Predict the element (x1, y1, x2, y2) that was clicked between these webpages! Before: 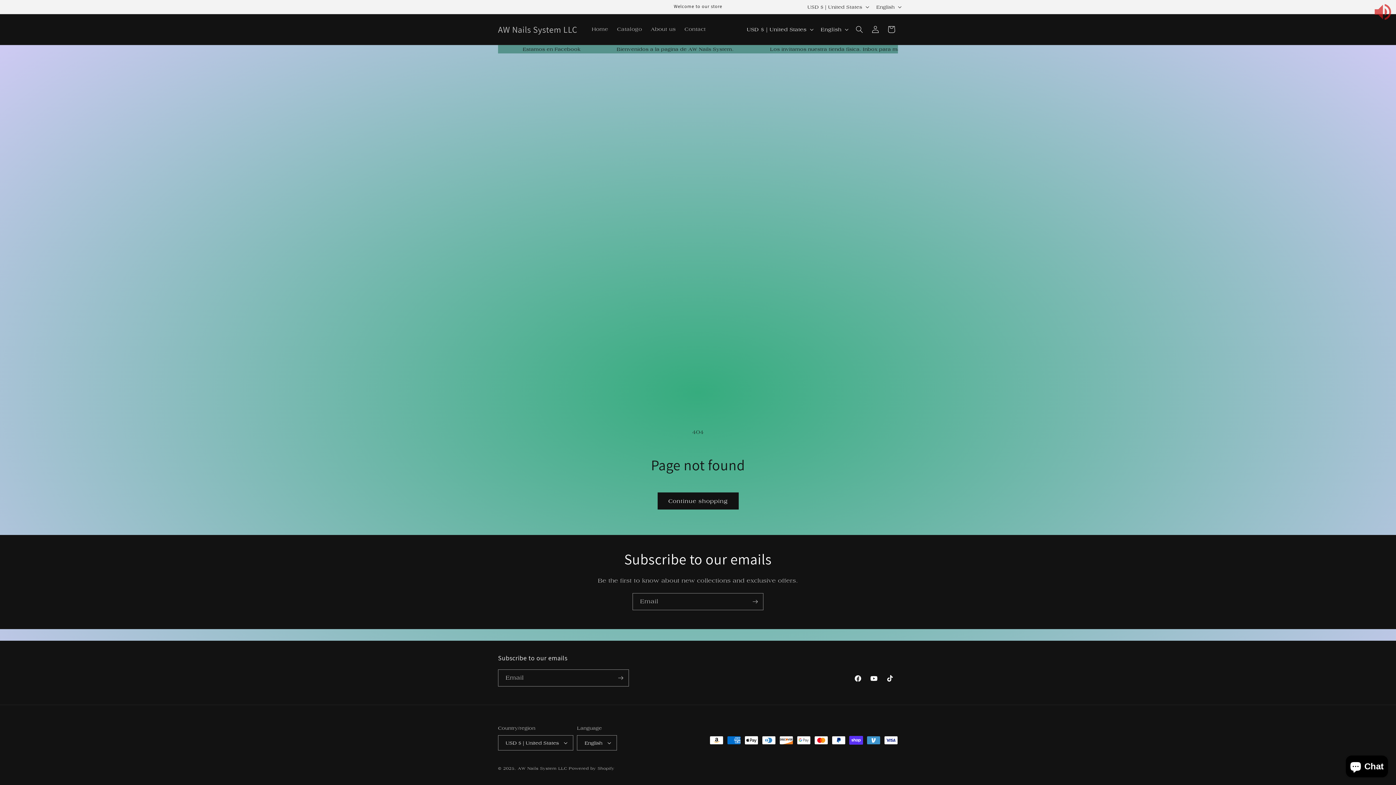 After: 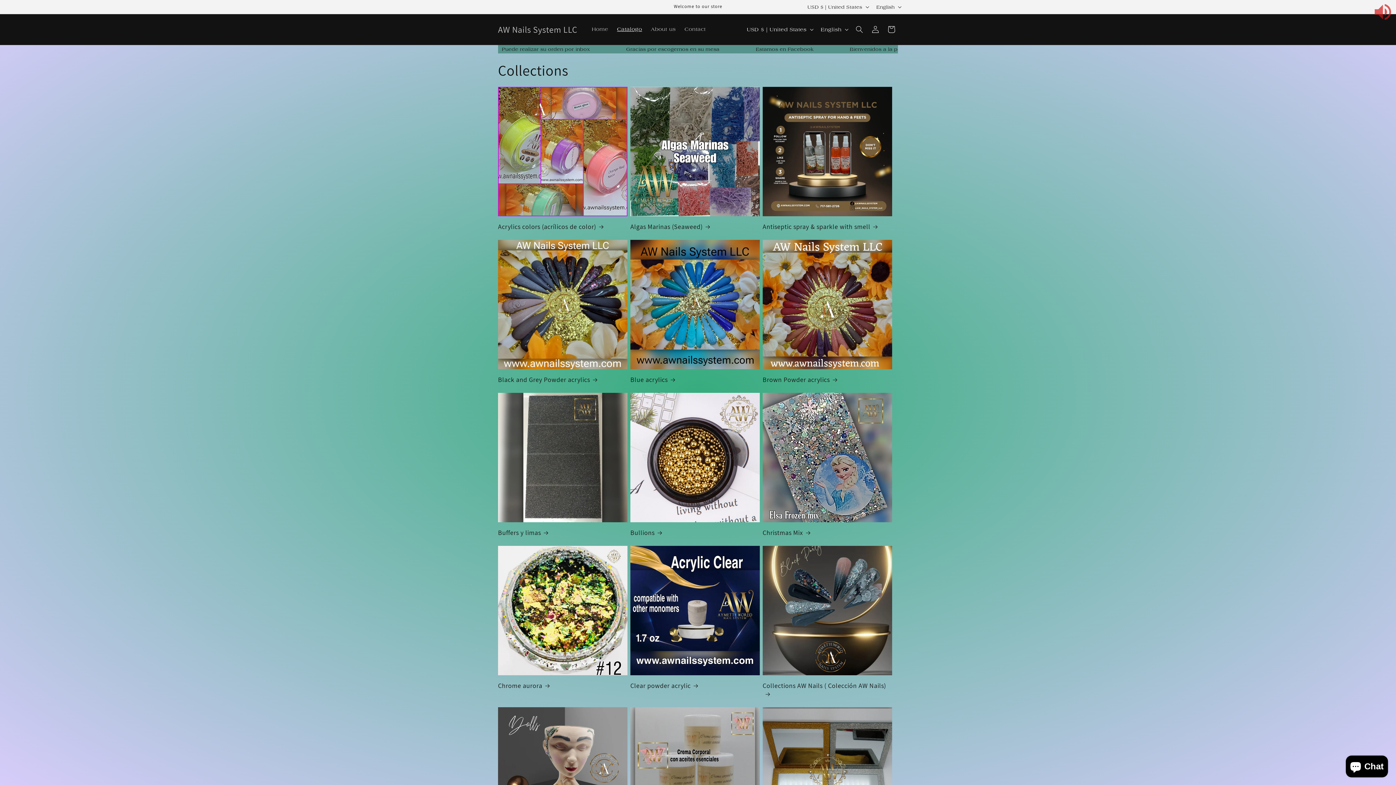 Action: bbox: (612, 21, 646, 37) label: Catalogo